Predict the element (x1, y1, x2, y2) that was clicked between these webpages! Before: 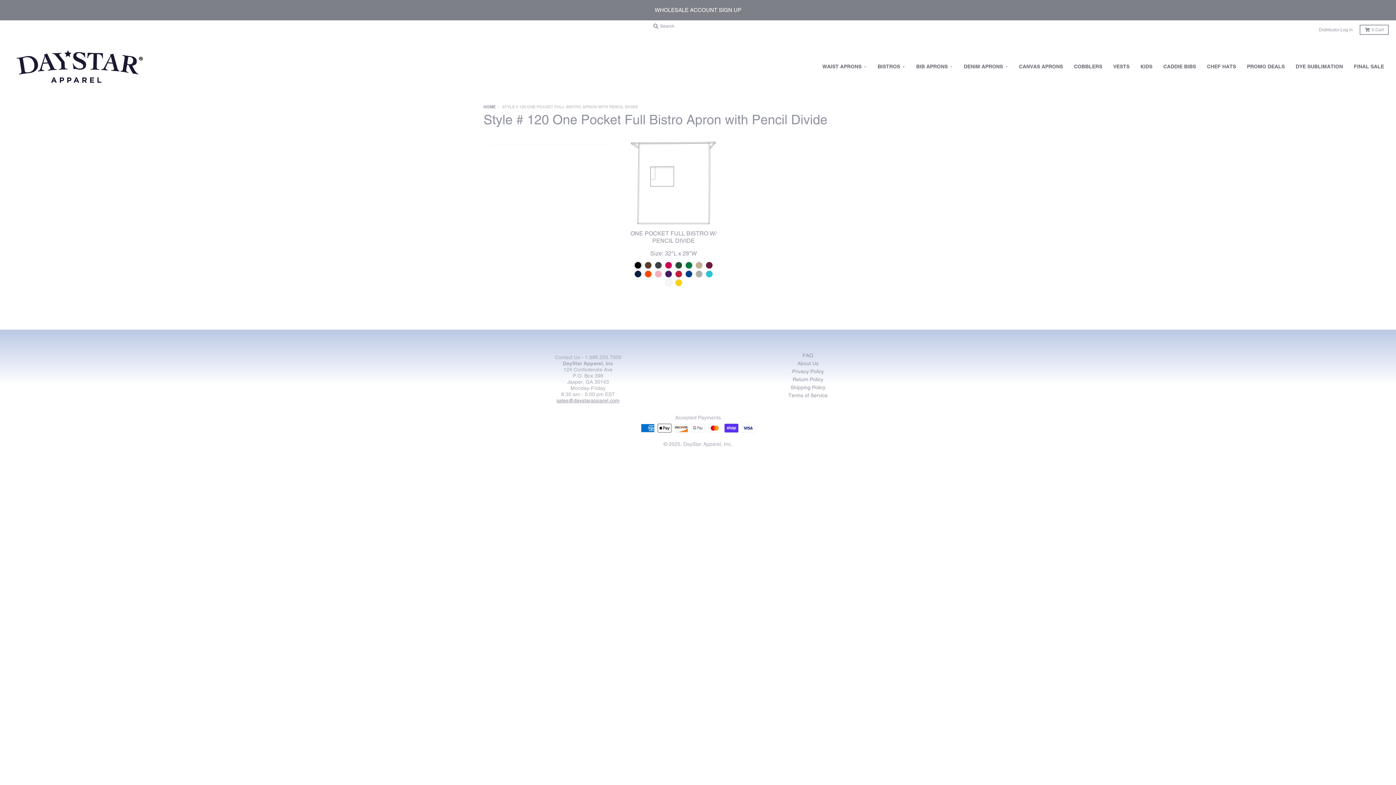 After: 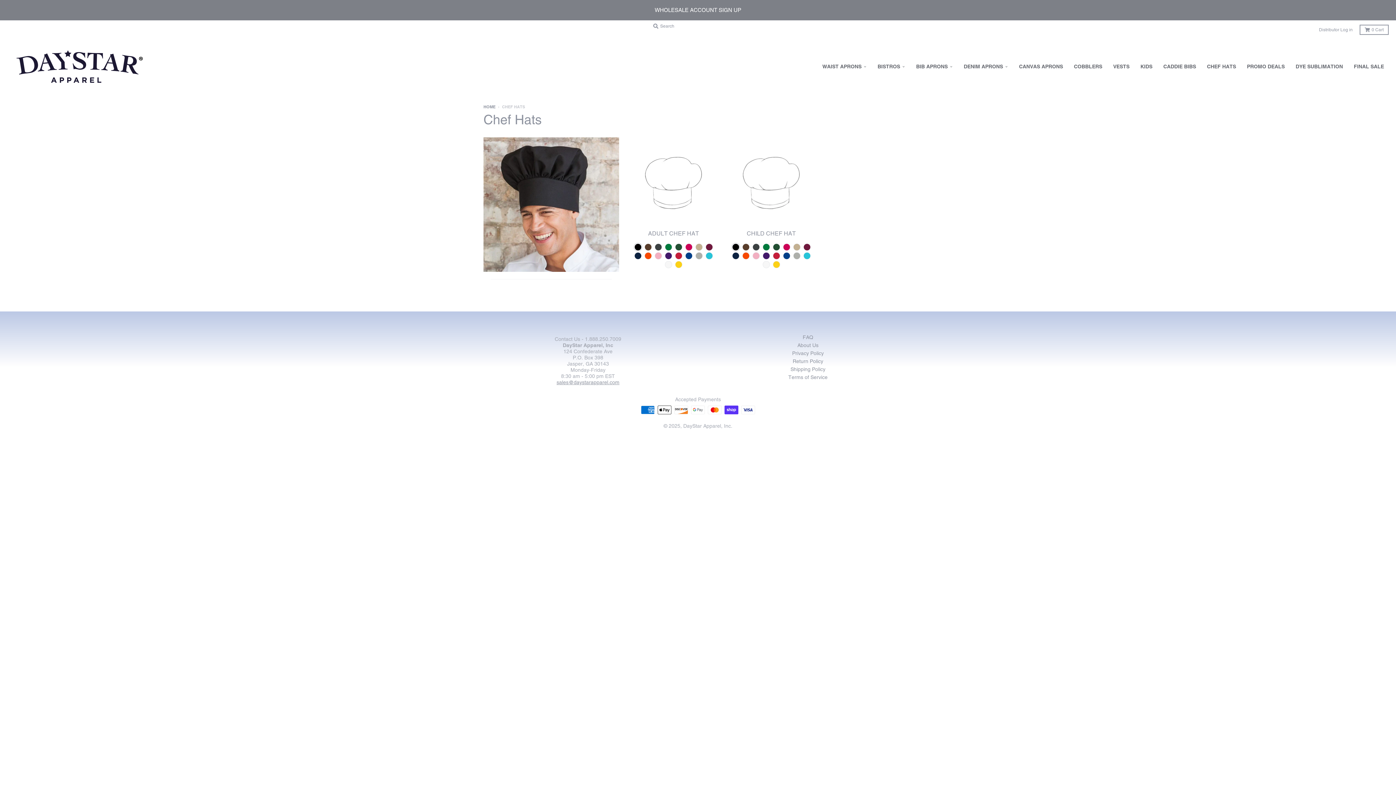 Action: label: CHEF HATS bbox: (1202, 60, 1241, 73)